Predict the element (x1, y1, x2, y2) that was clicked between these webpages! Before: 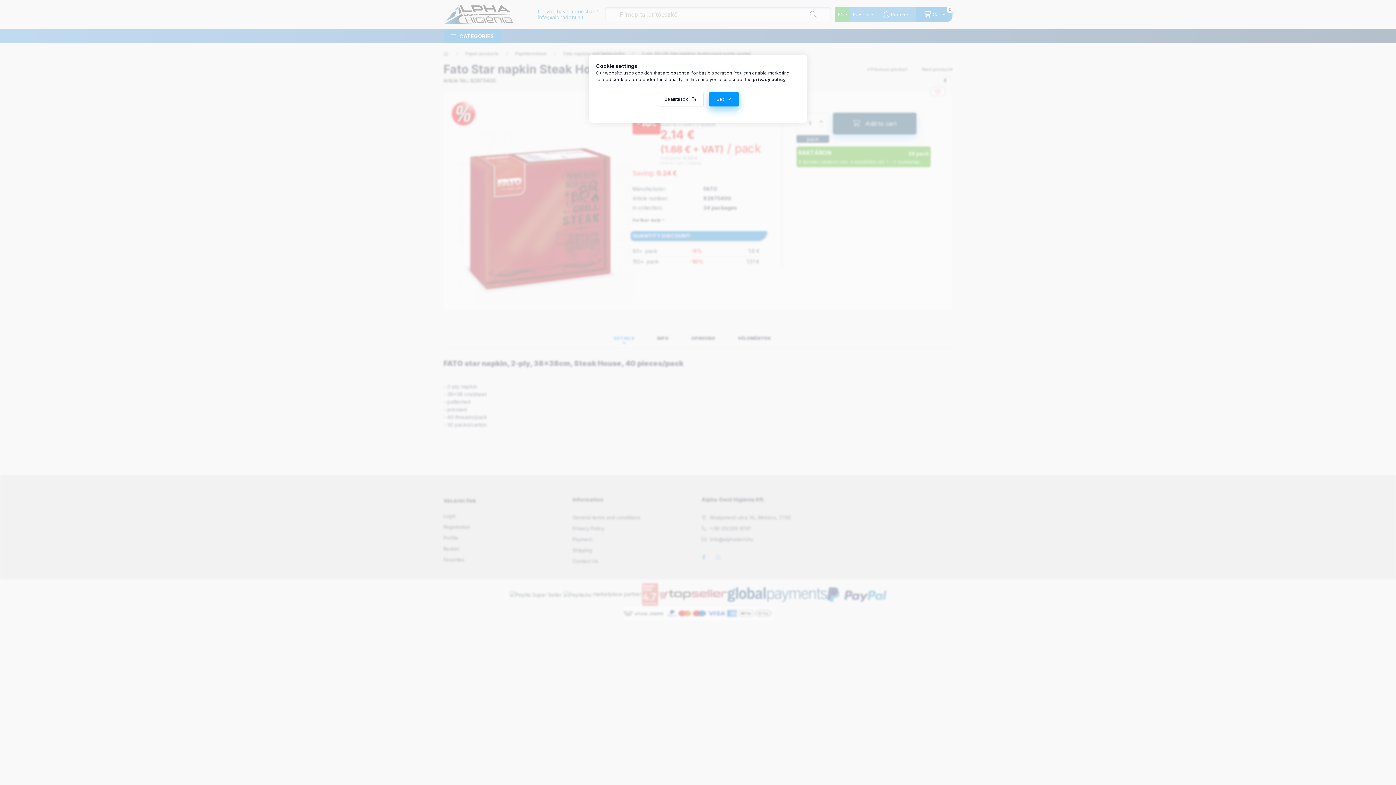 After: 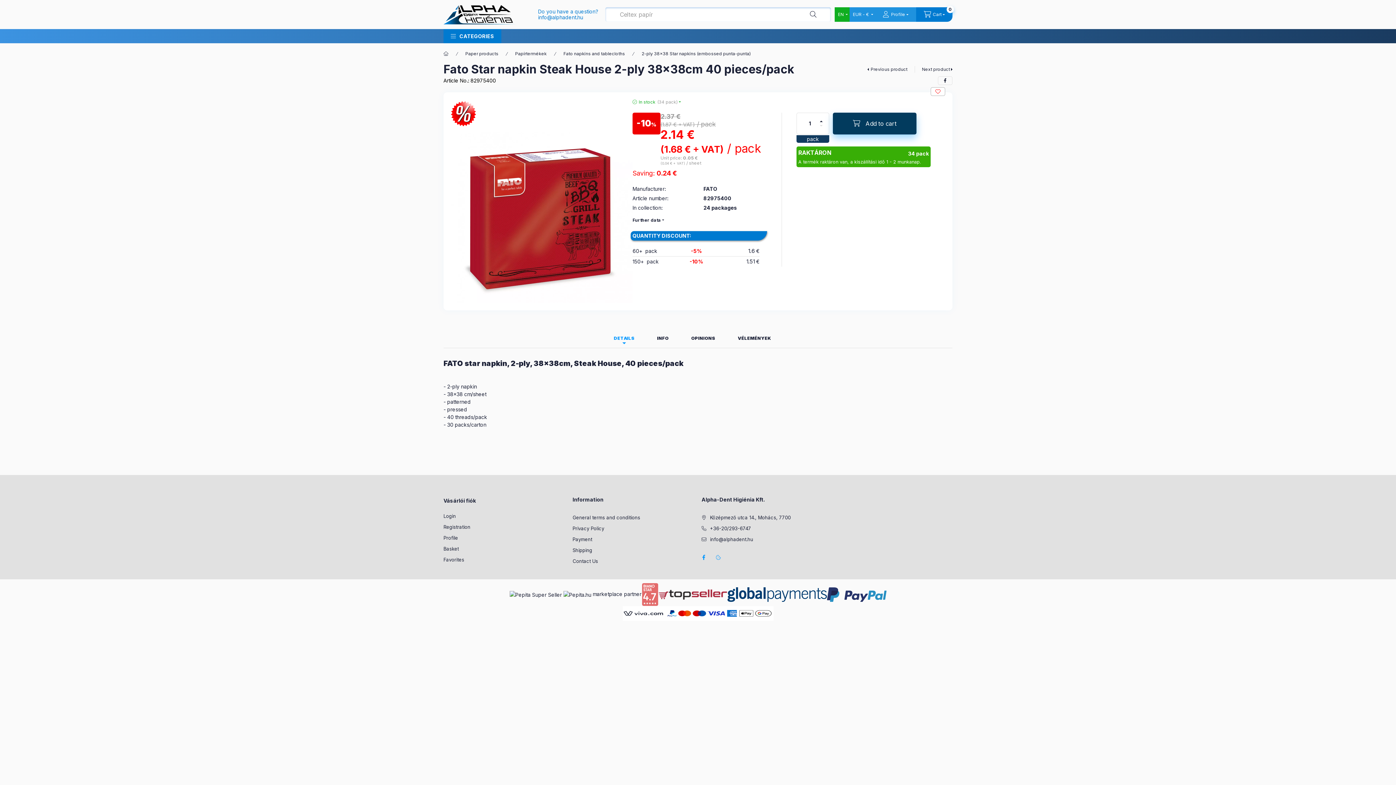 Action: label: Set bbox: (709, 92, 739, 106)